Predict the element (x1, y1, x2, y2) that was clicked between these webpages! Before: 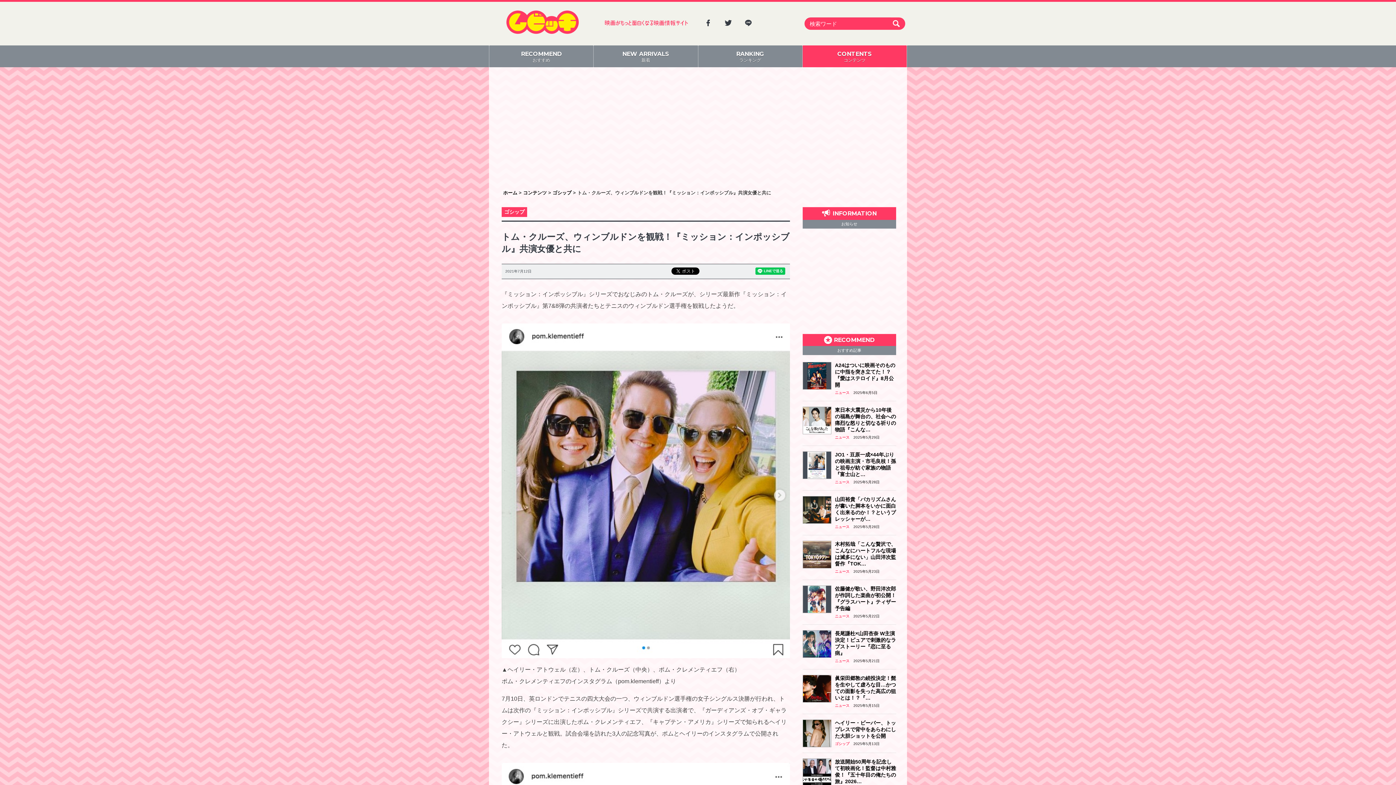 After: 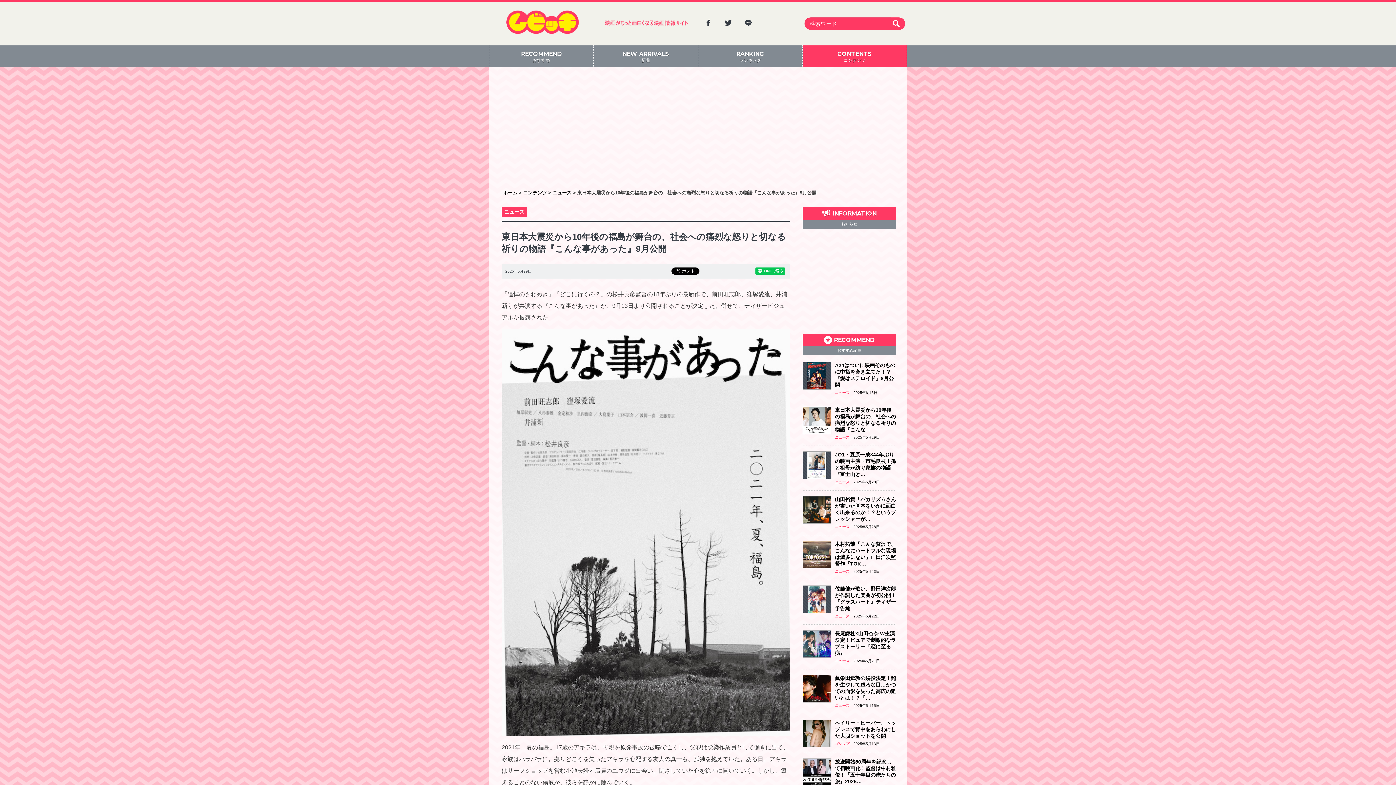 Action: label: ニュース 2025年5月29日
2025年5月29日
By : ムビッチ 編集部
東日本大震災から10年後の福島が舞台の、社会への痛烈な怒りと切なる祈りの物語『こんな…
ニュース 2025年5月29日
2025年5月29日
By : ムビッチ 編集部 bbox: (802, 406, 896, 440)